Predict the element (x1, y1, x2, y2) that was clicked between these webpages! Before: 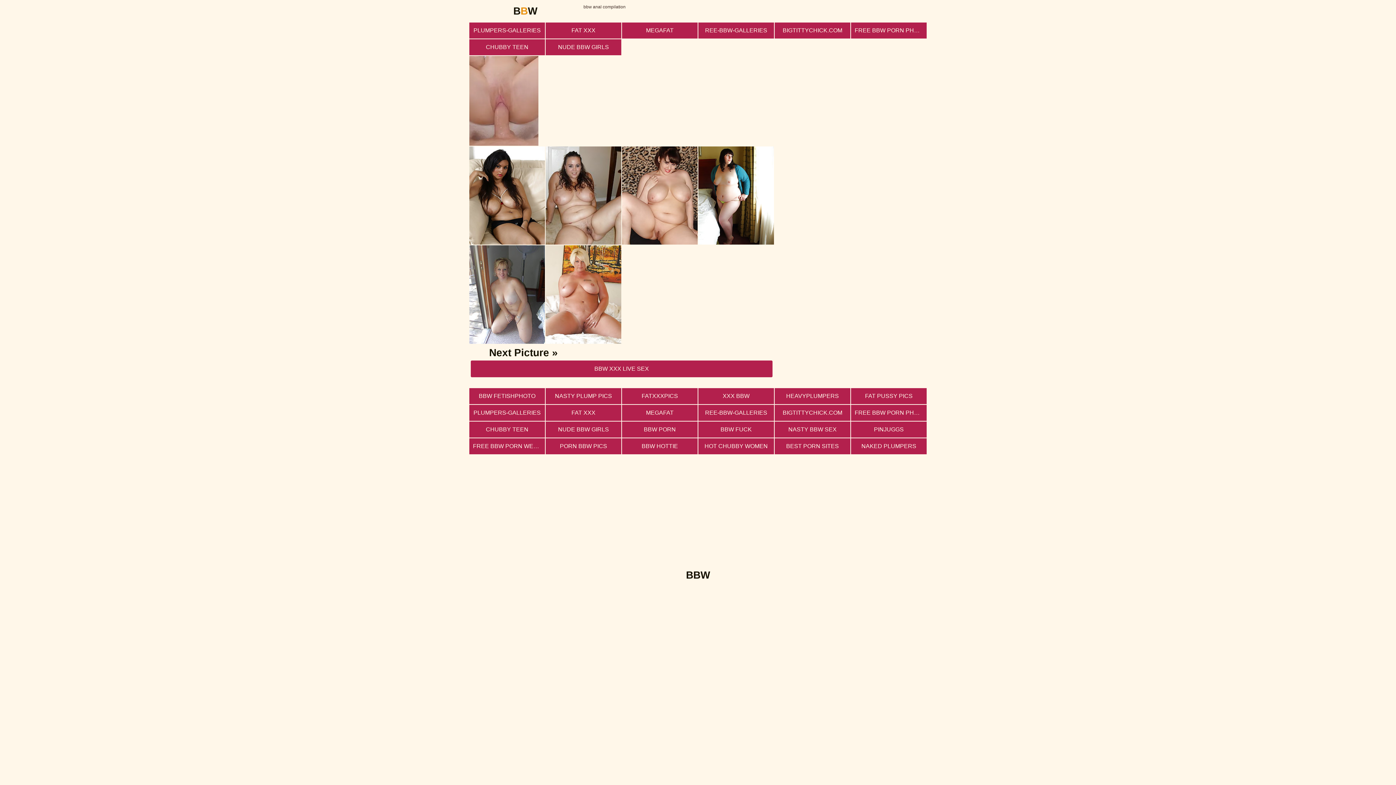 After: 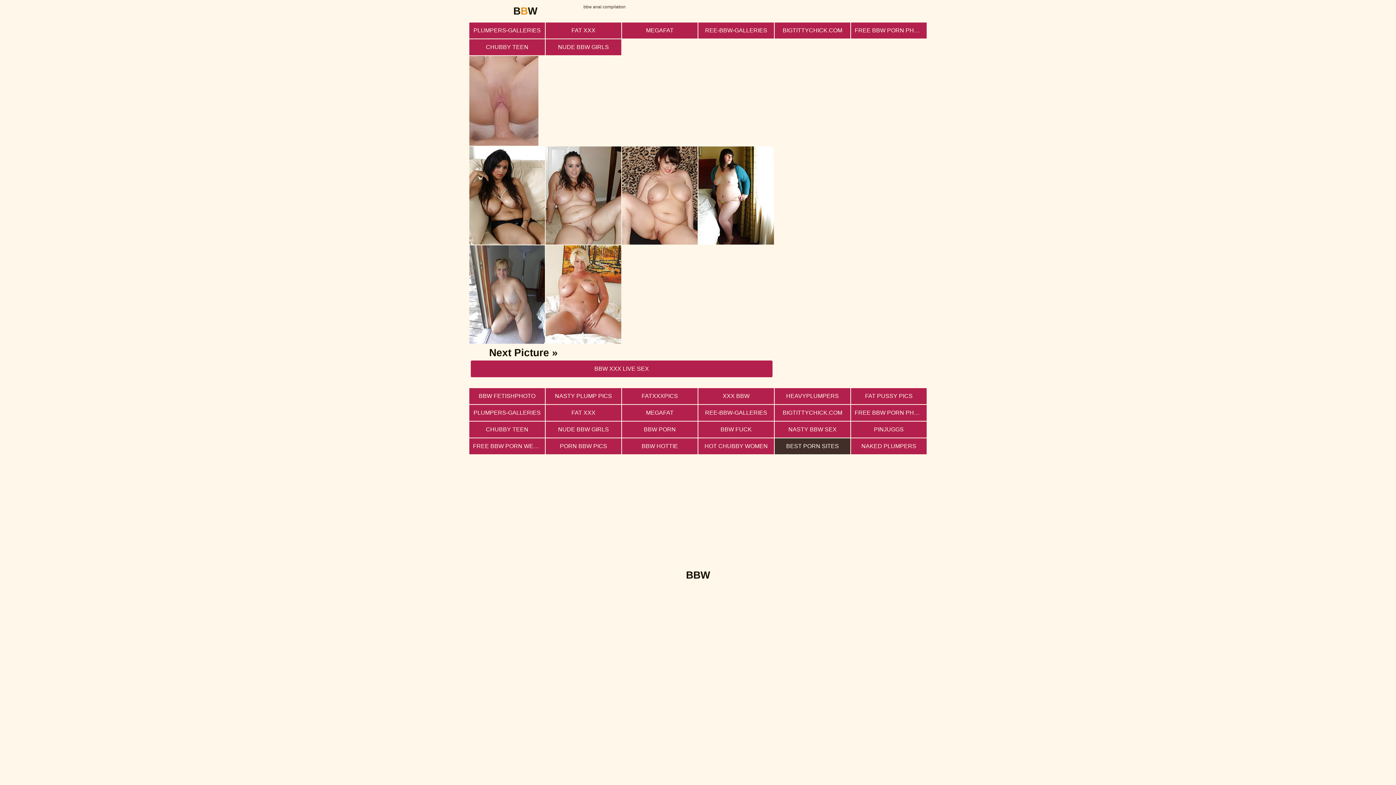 Action: bbox: (774, 438, 850, 454) label: BEST PORN SITES